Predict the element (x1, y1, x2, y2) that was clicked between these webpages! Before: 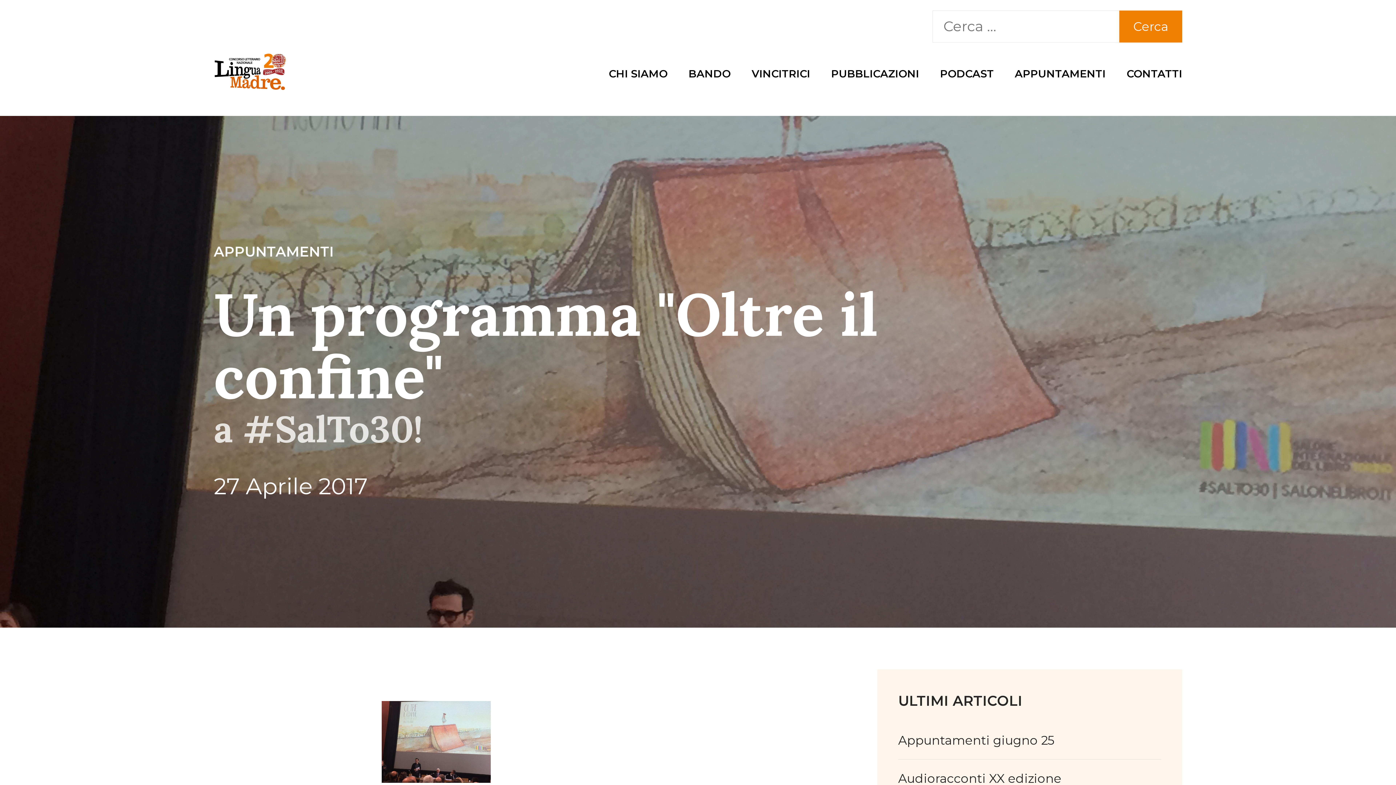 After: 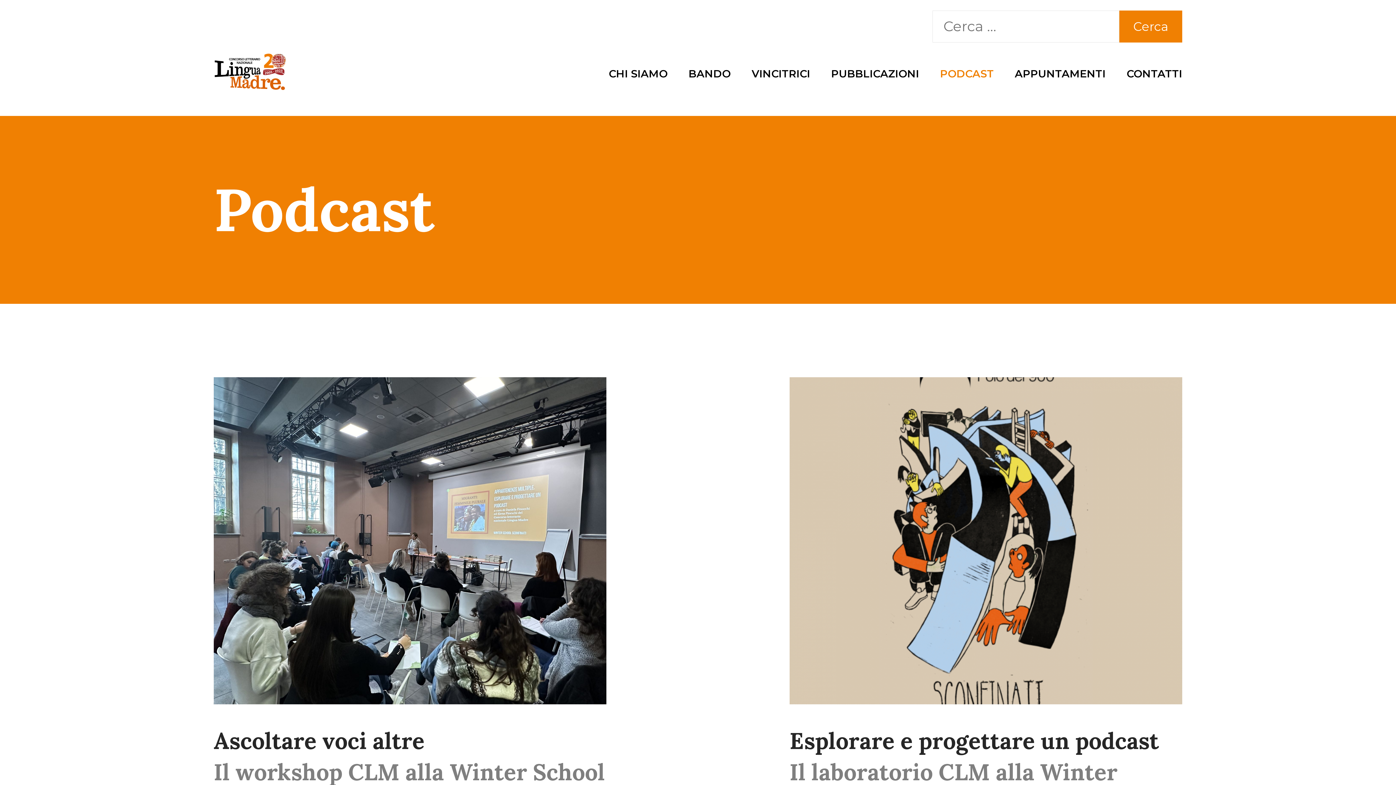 Action: bbox: (940, 63, 994, 84) label: PODCAST